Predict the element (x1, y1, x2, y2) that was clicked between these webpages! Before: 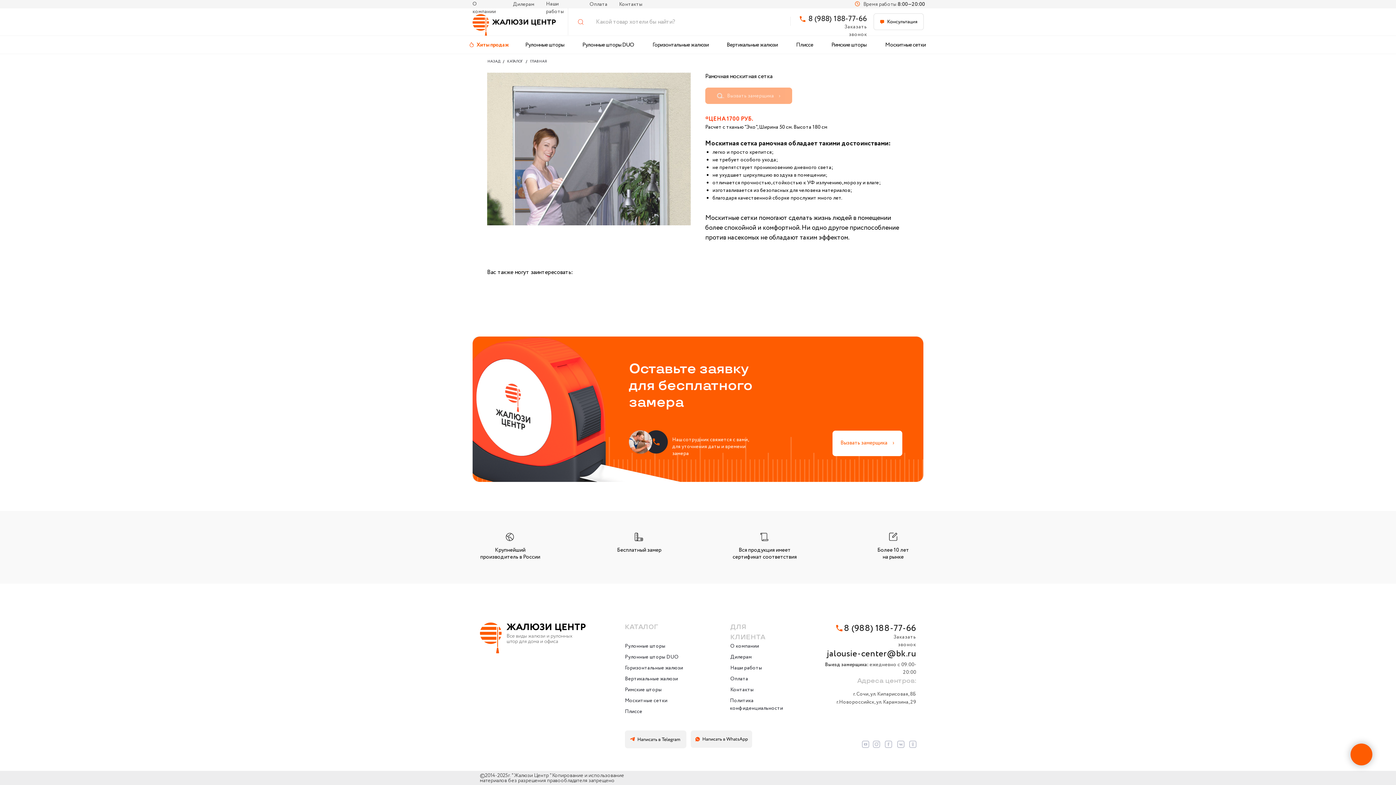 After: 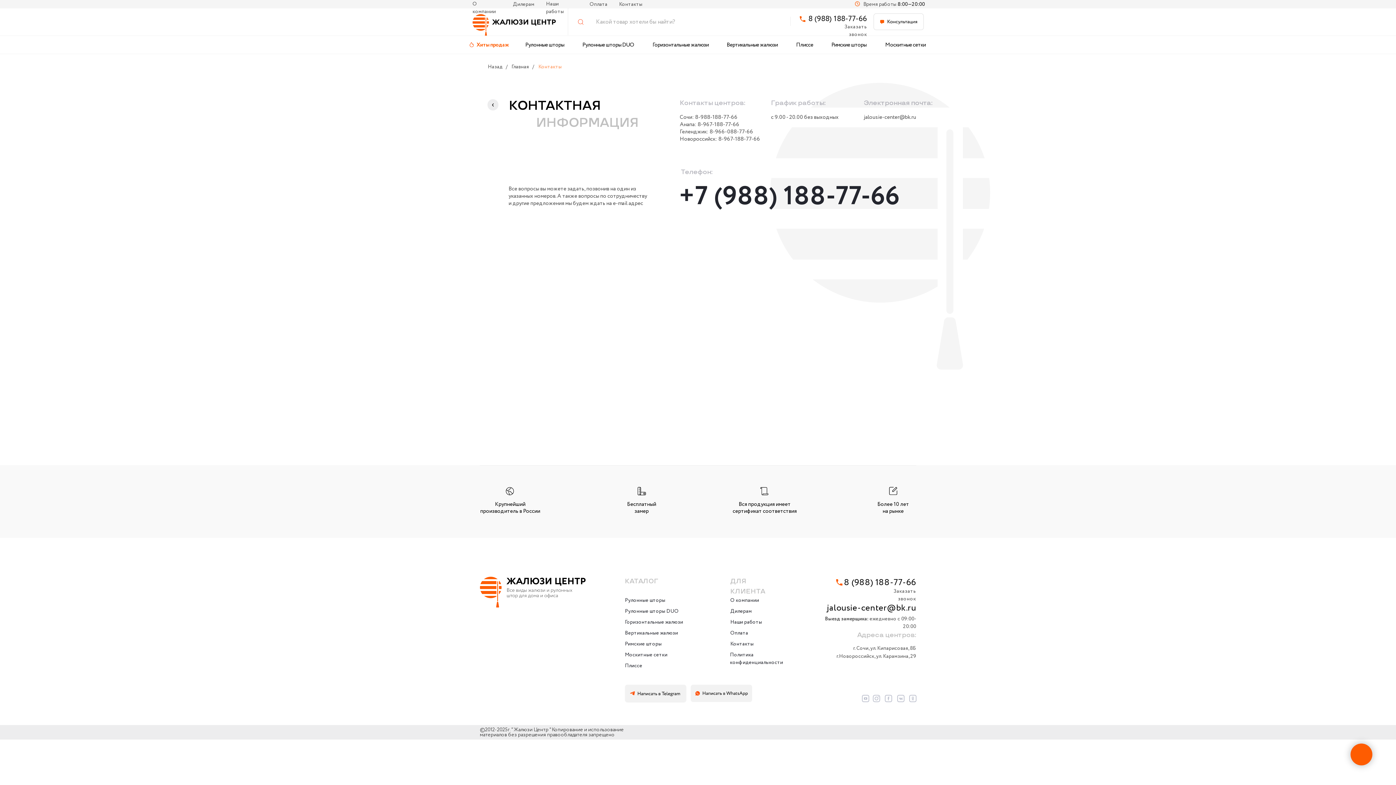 Action: bbox: (619, 0, 642, 9) label: Контакты